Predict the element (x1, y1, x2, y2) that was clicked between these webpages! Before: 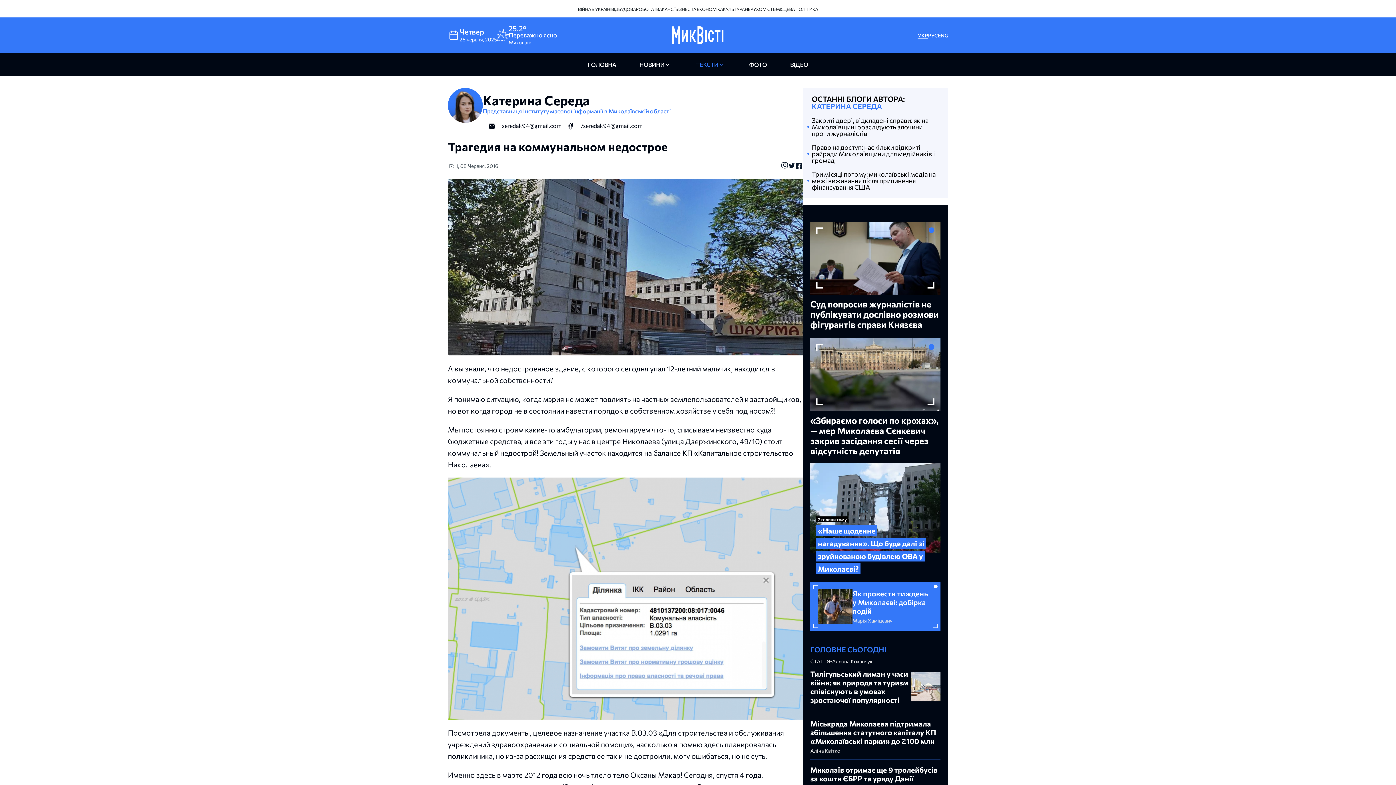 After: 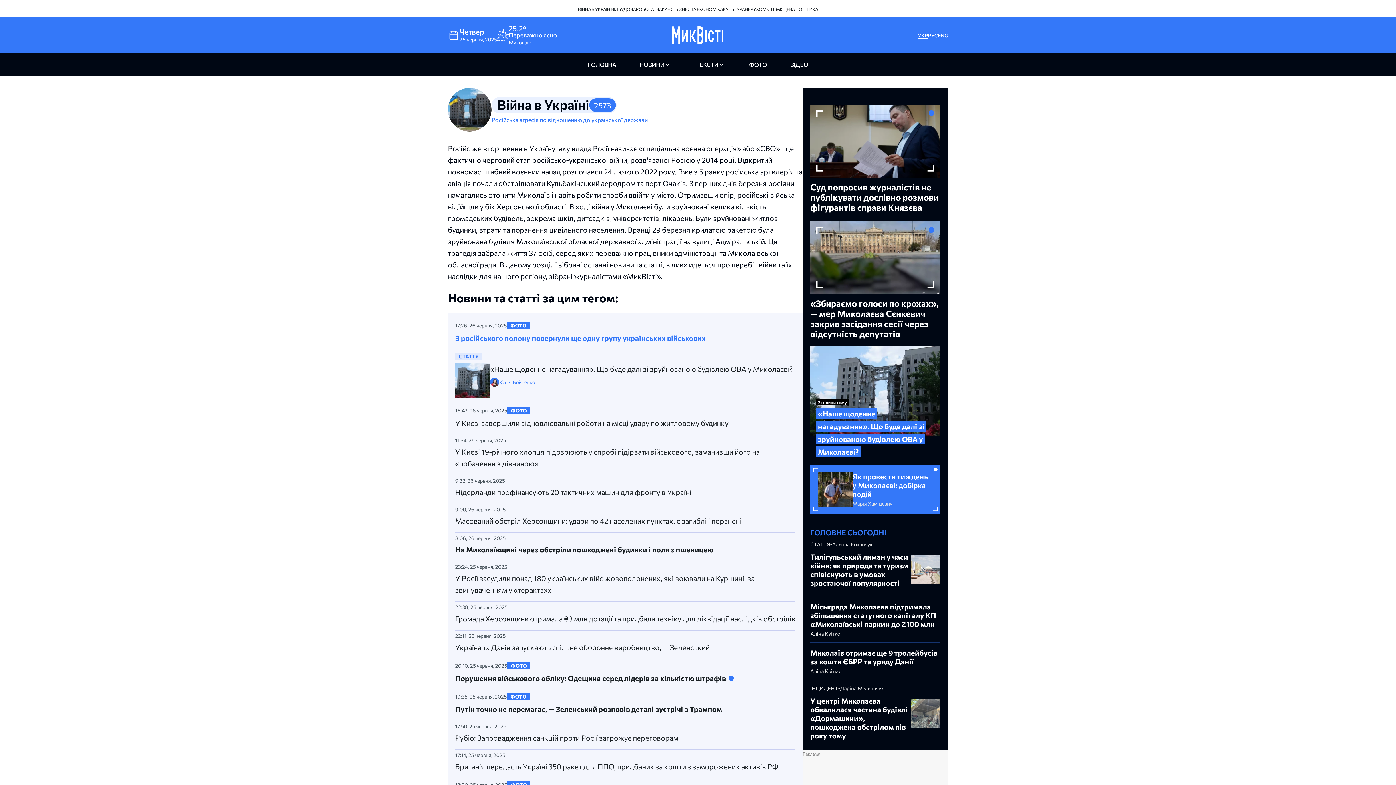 Action: label: ВІЙНА В УКРАЇНІ bbox: (578, 6, 611, 11)